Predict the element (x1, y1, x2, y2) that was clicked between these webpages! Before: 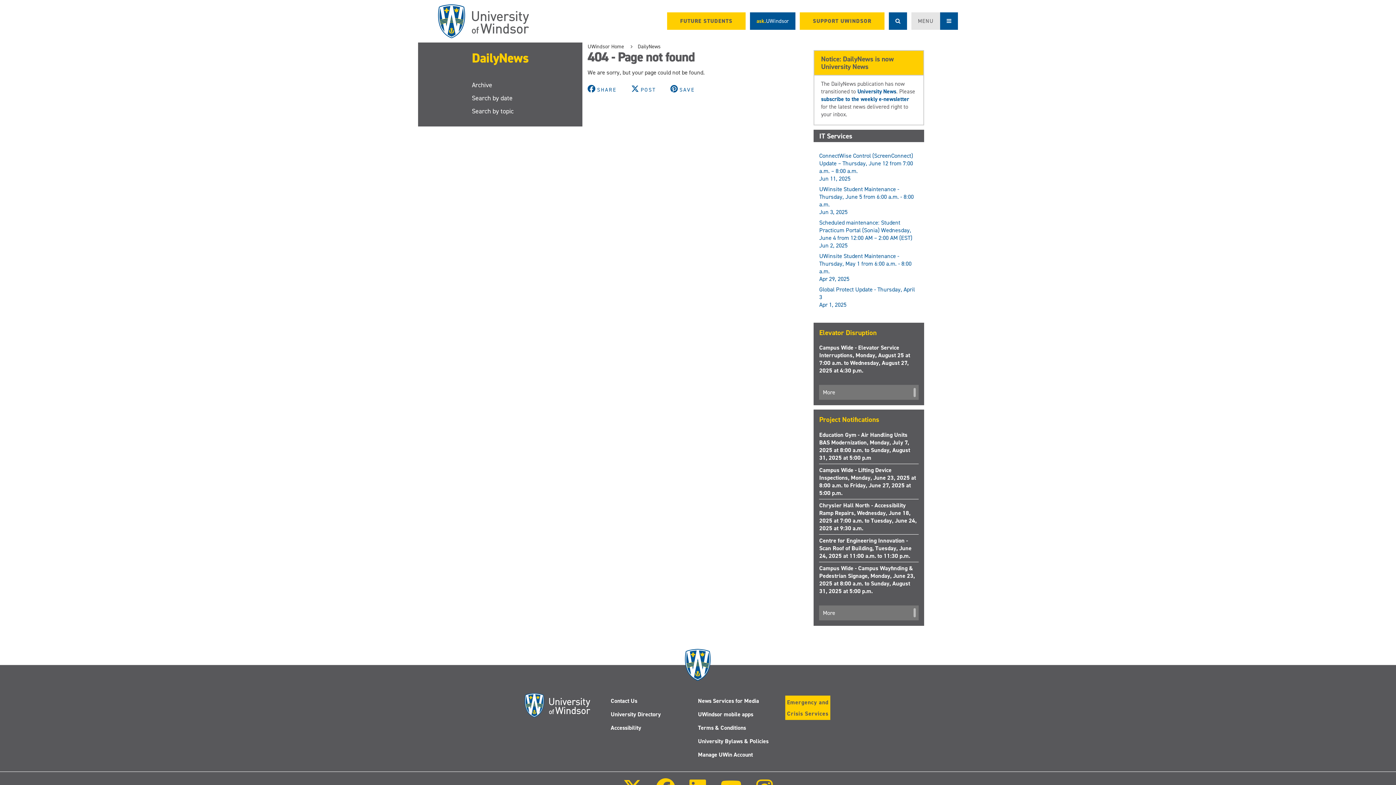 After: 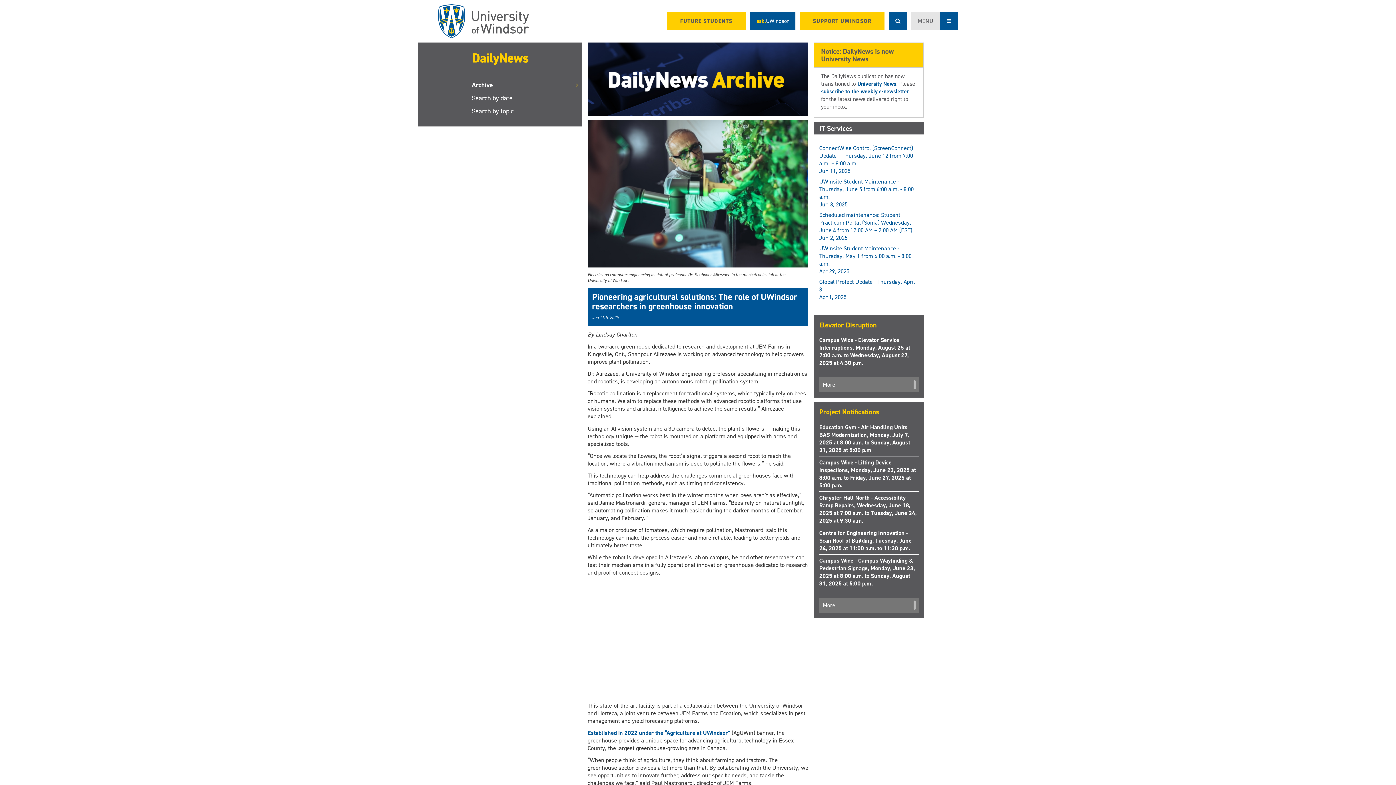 Action: label: Archive bbox: (472, 78, 582, 91)